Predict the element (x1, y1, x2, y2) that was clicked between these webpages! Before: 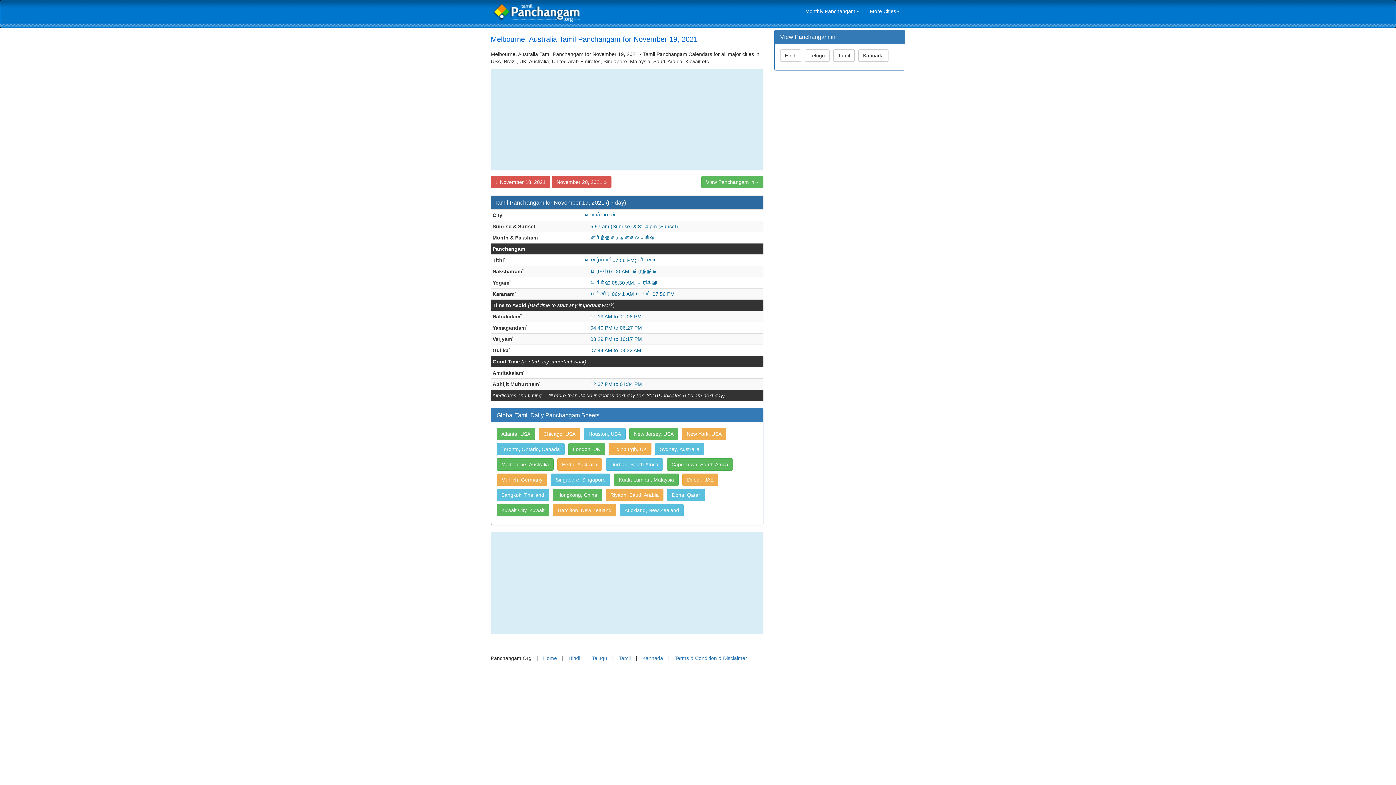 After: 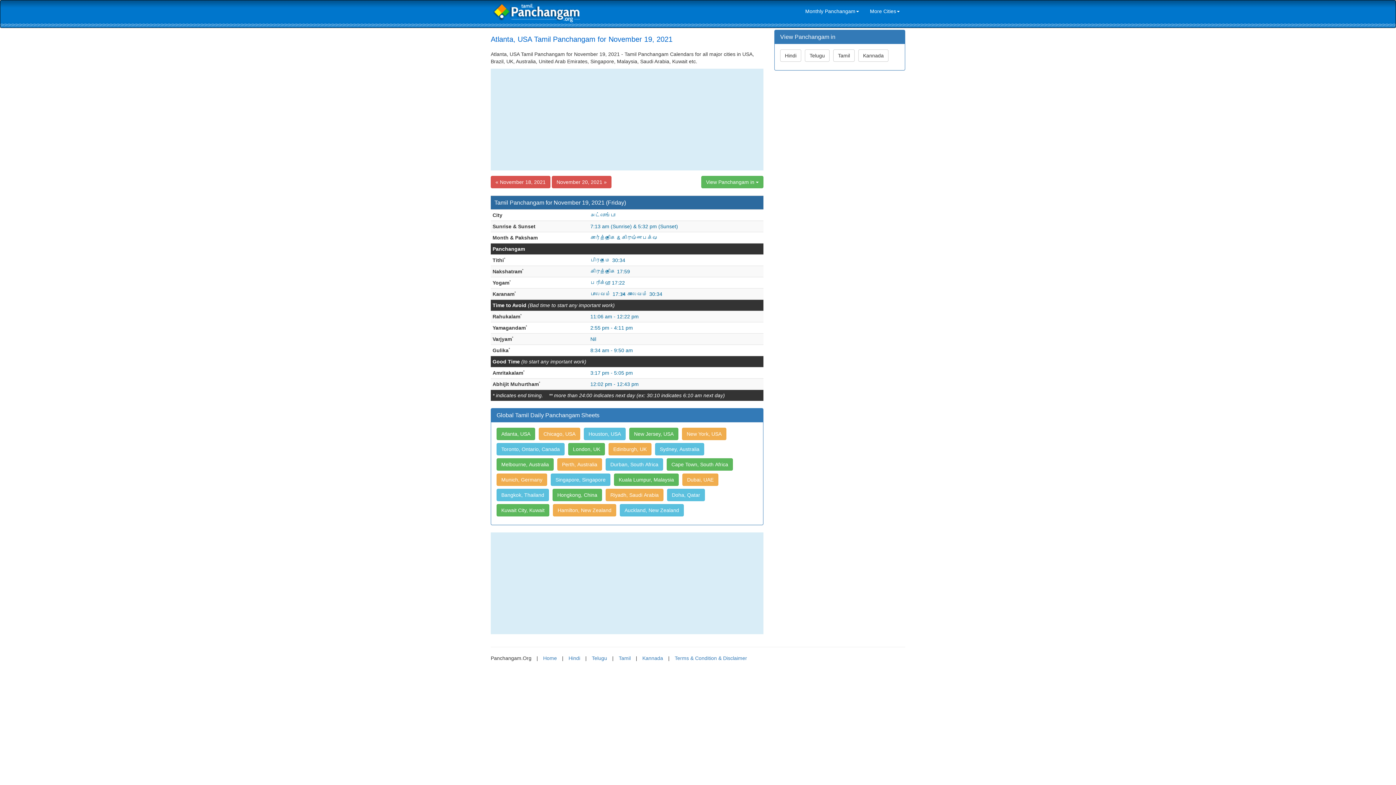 Action: label: Atlanta, USA bbox: (496, 432, 537, 438)